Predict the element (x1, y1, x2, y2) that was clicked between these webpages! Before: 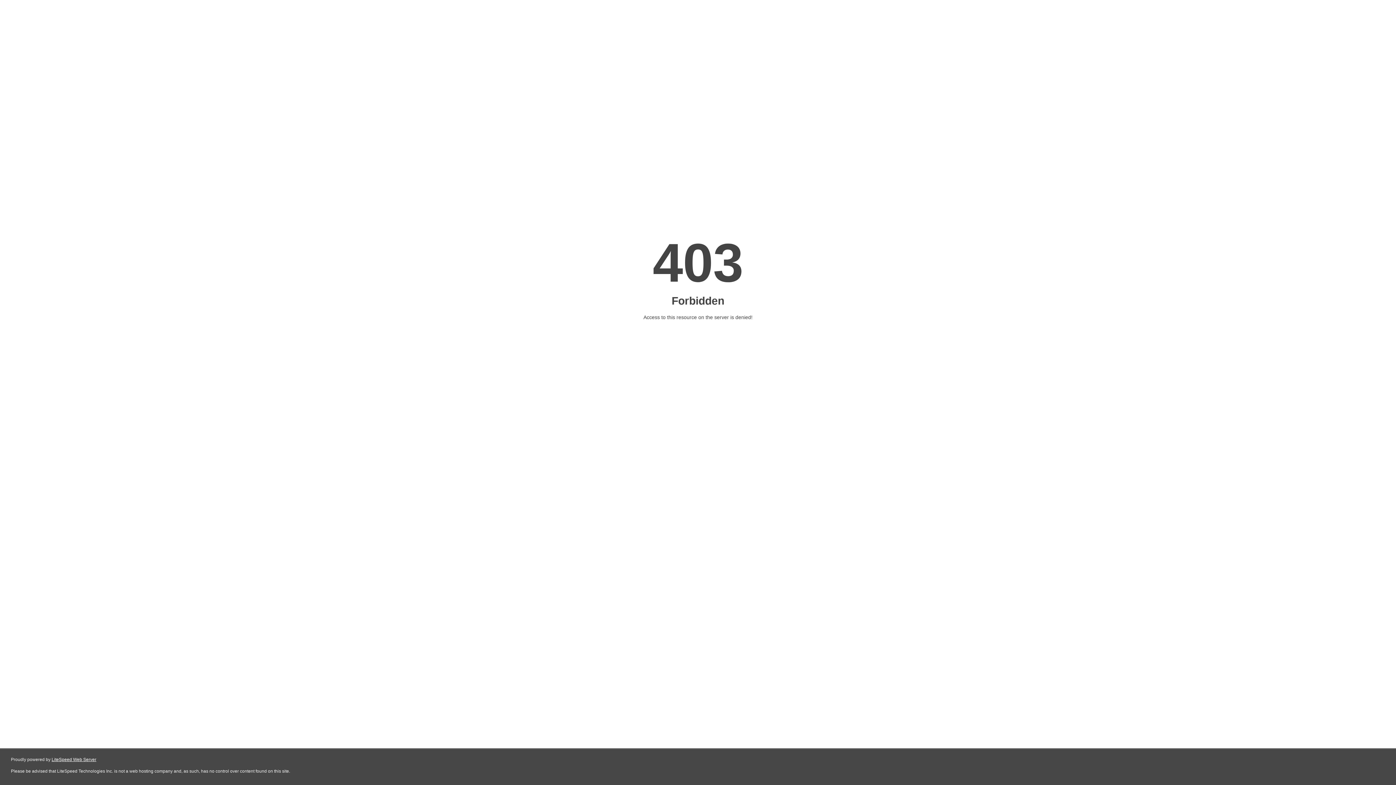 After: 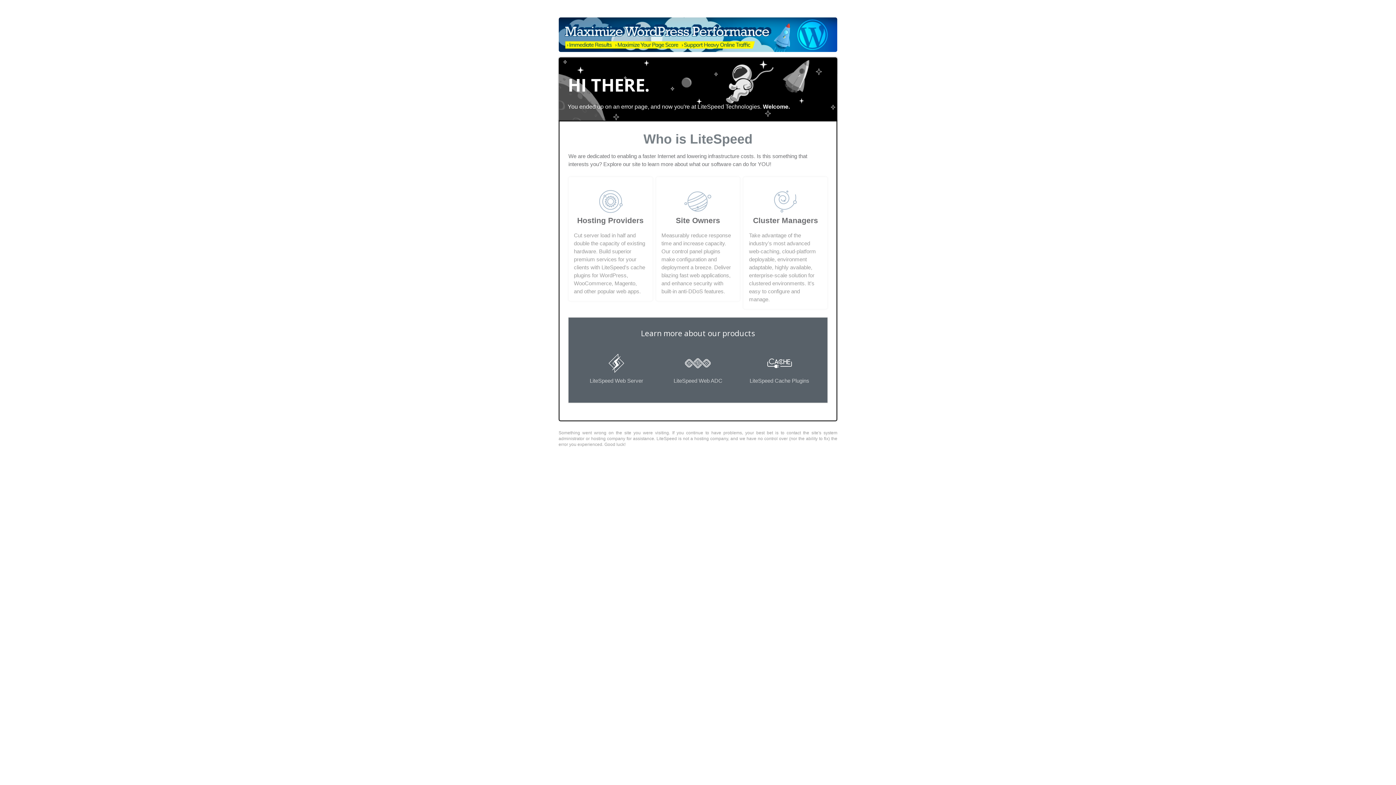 Action: label: LiteSpeed Web Server bbox: (51, 757, 96, 762)